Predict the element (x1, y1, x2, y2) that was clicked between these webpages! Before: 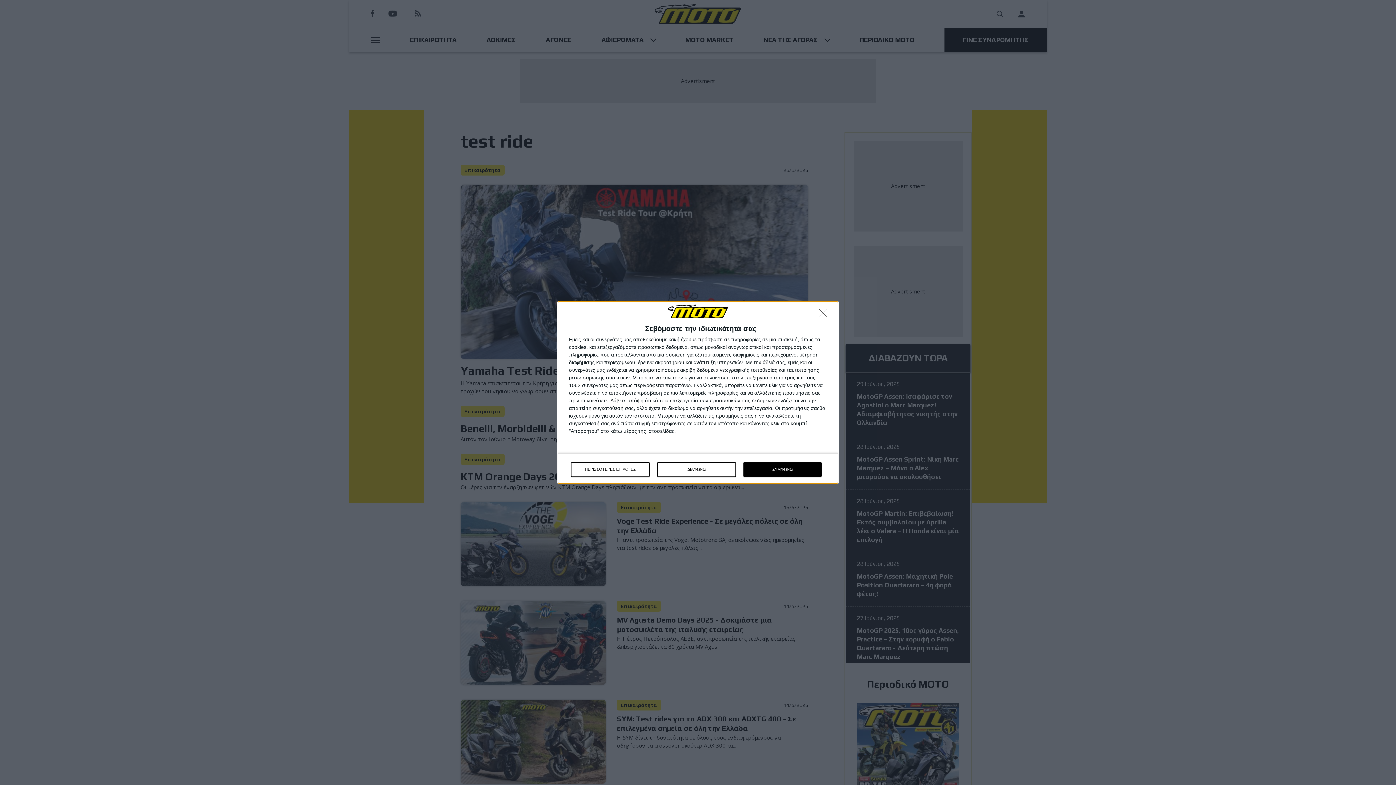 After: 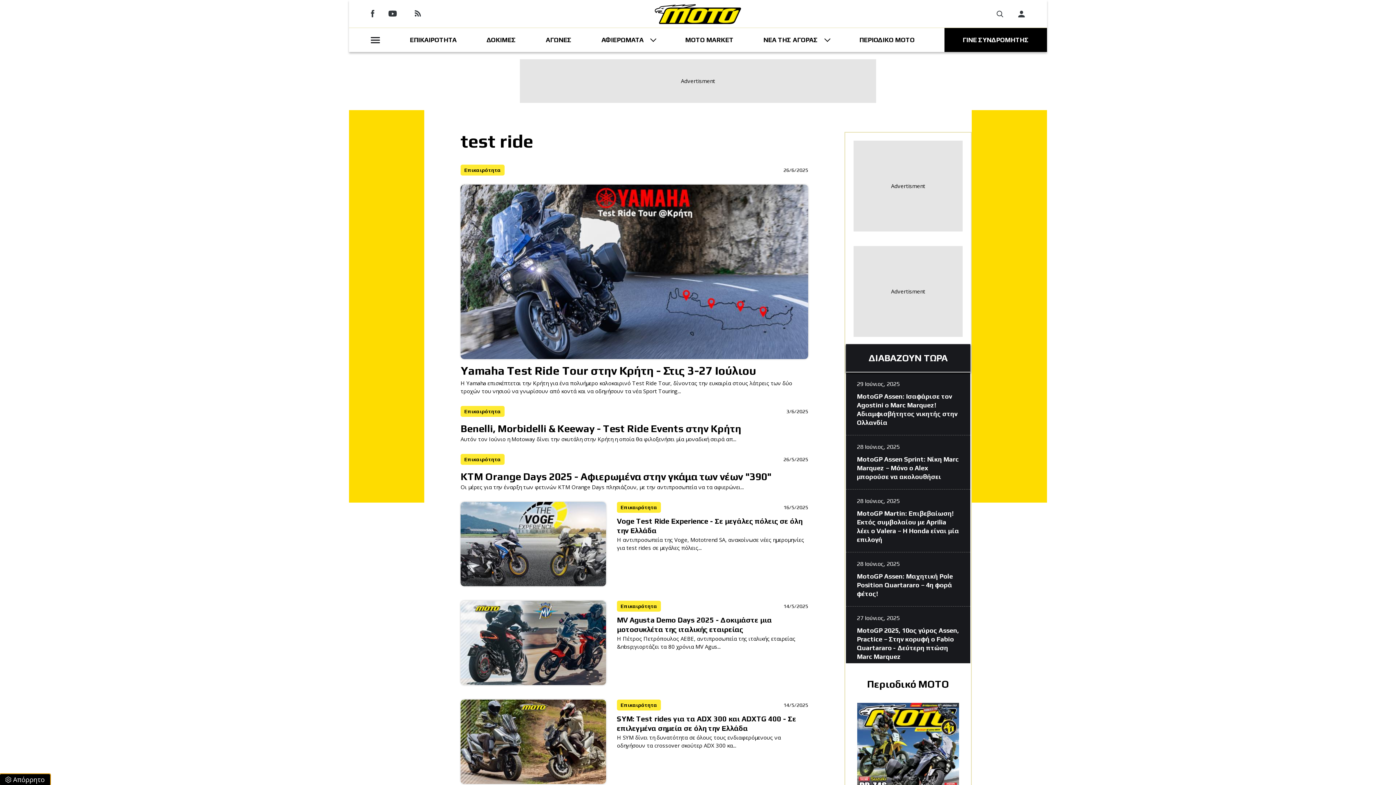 Action: bbox: (743, 462, 821, 476) label: ΣΥΜΦΩΝΩ